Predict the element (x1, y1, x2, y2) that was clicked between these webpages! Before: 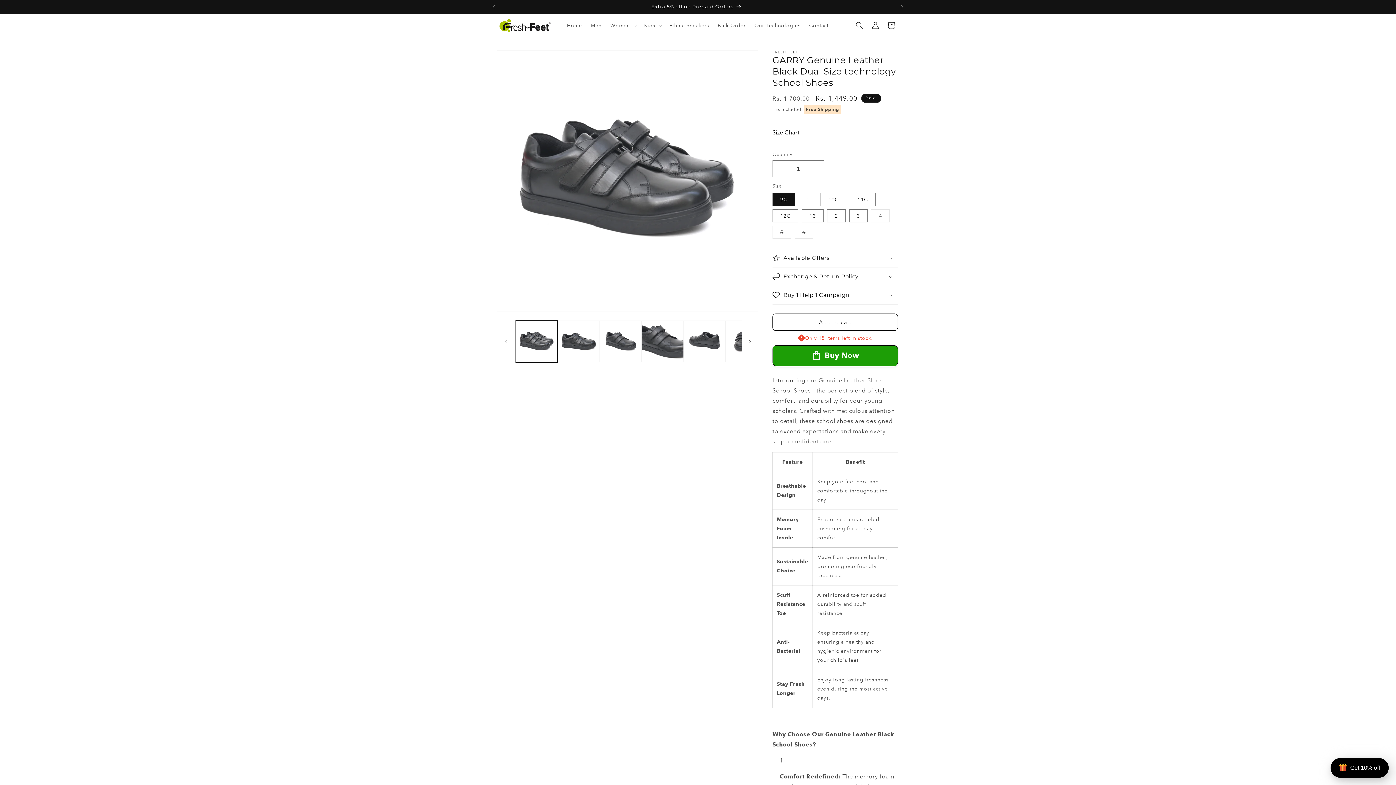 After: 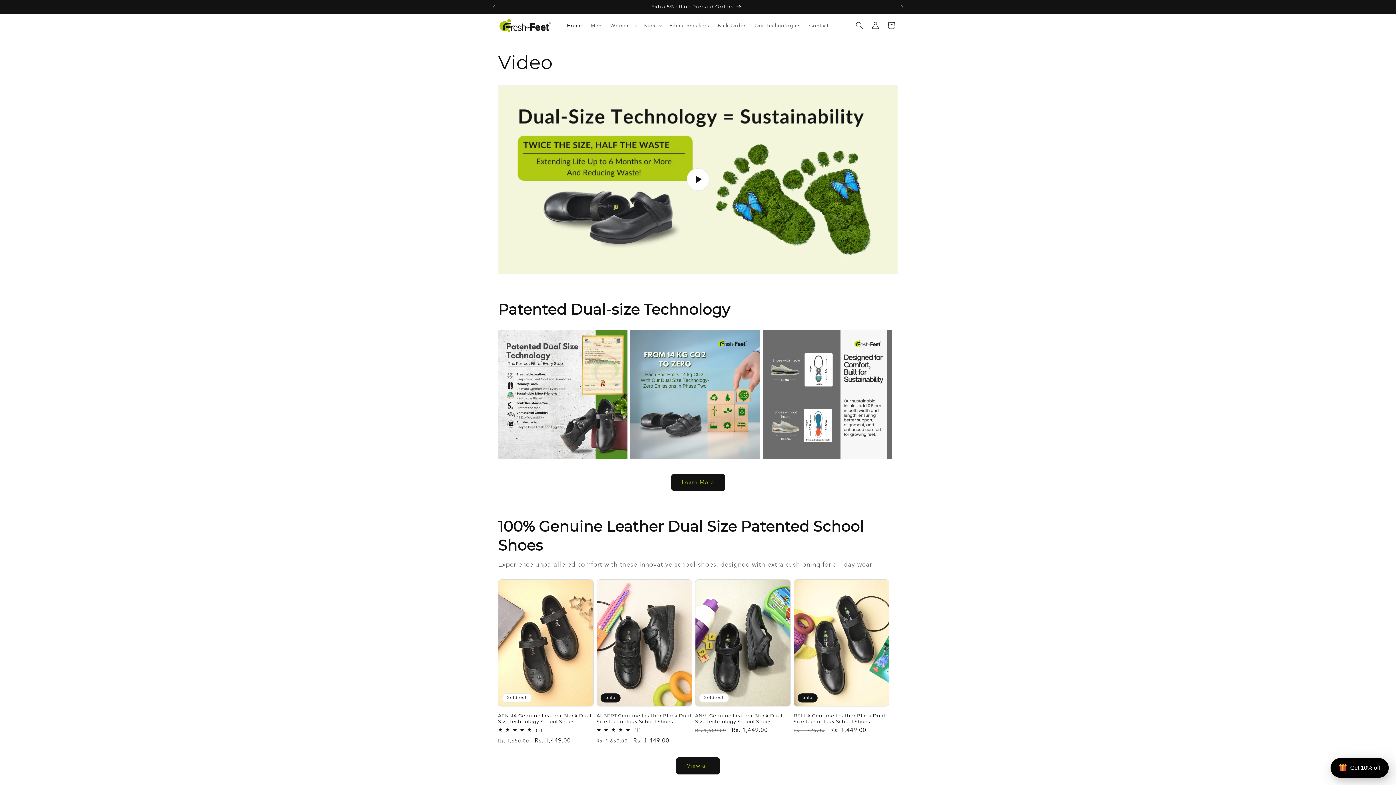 Action: bbox: (495, 14, 555, 36)